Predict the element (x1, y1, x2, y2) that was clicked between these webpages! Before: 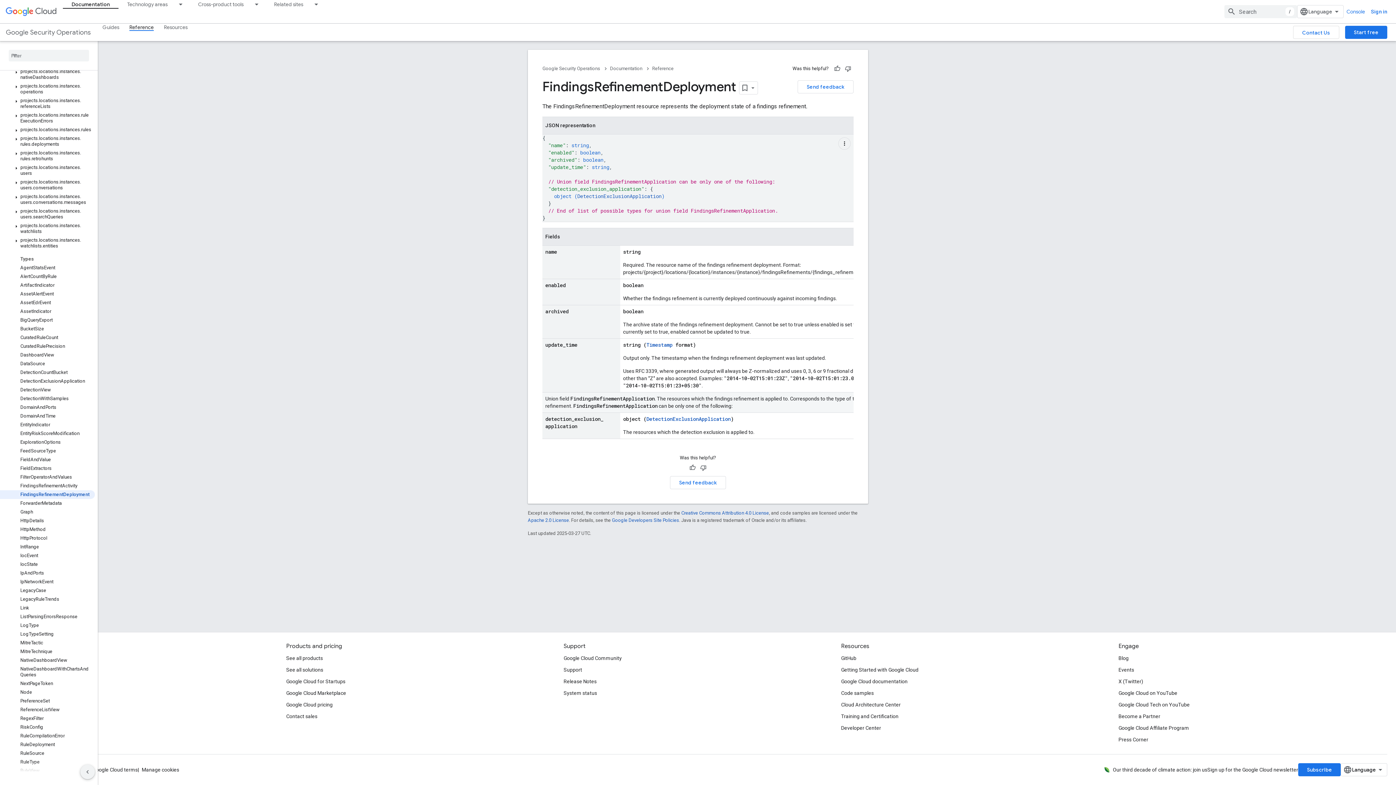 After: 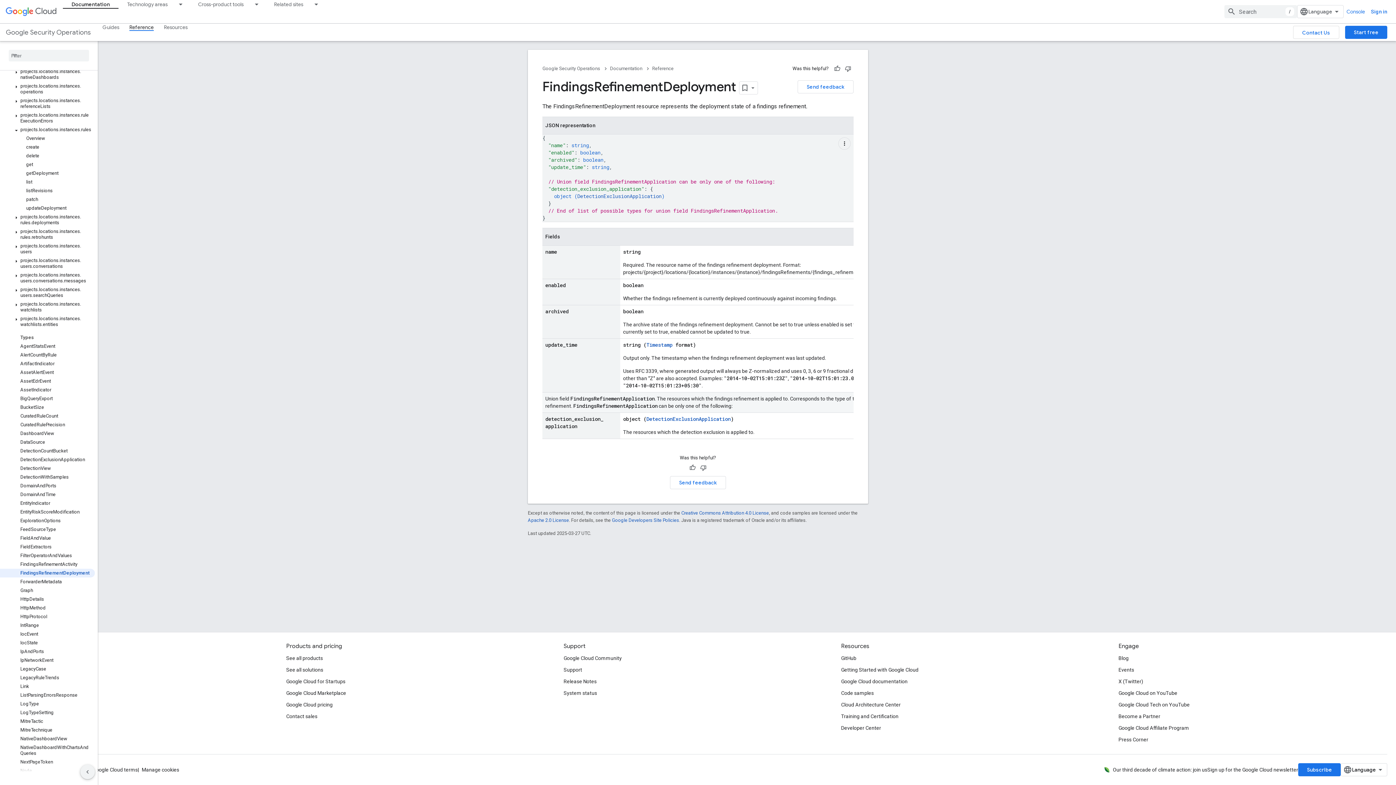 Action: bbox: (12, 92, 20, 98)